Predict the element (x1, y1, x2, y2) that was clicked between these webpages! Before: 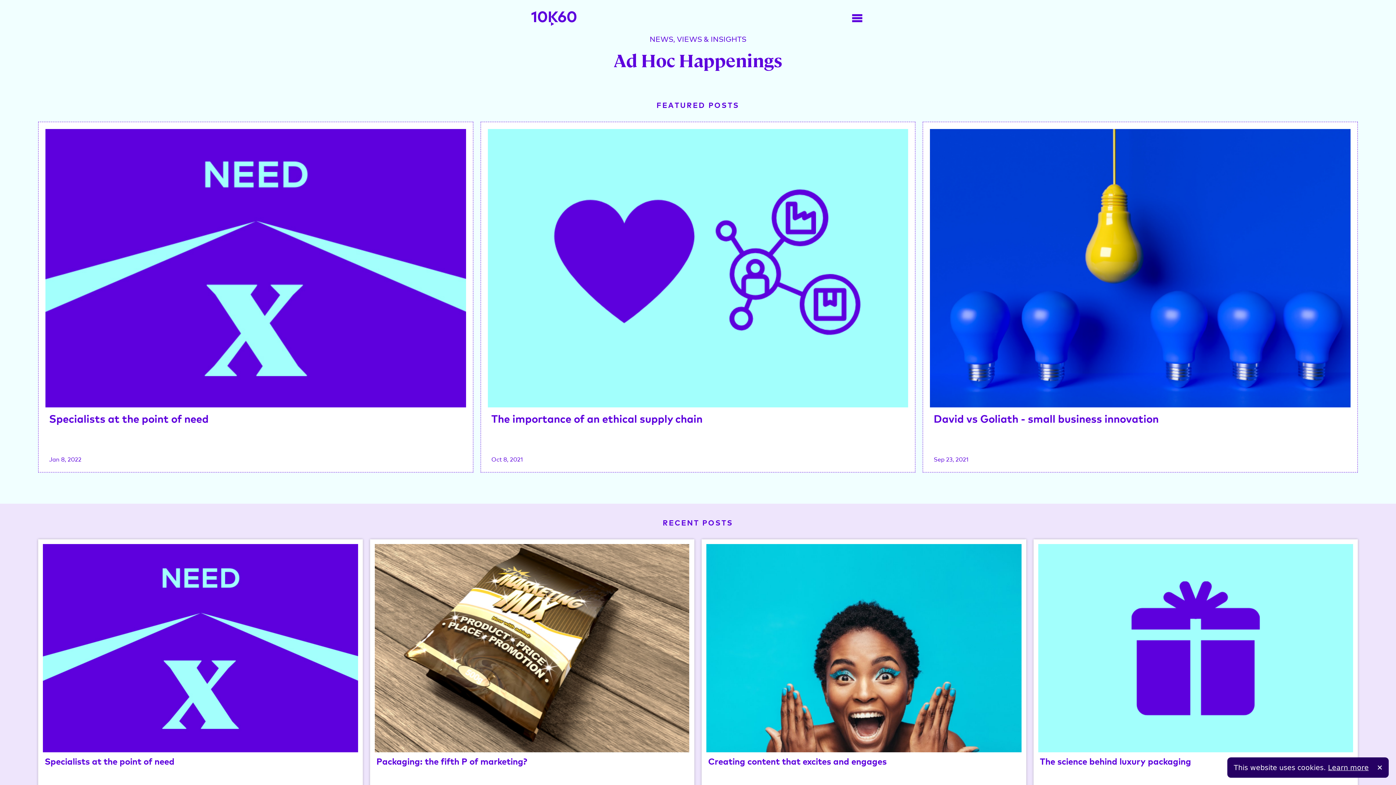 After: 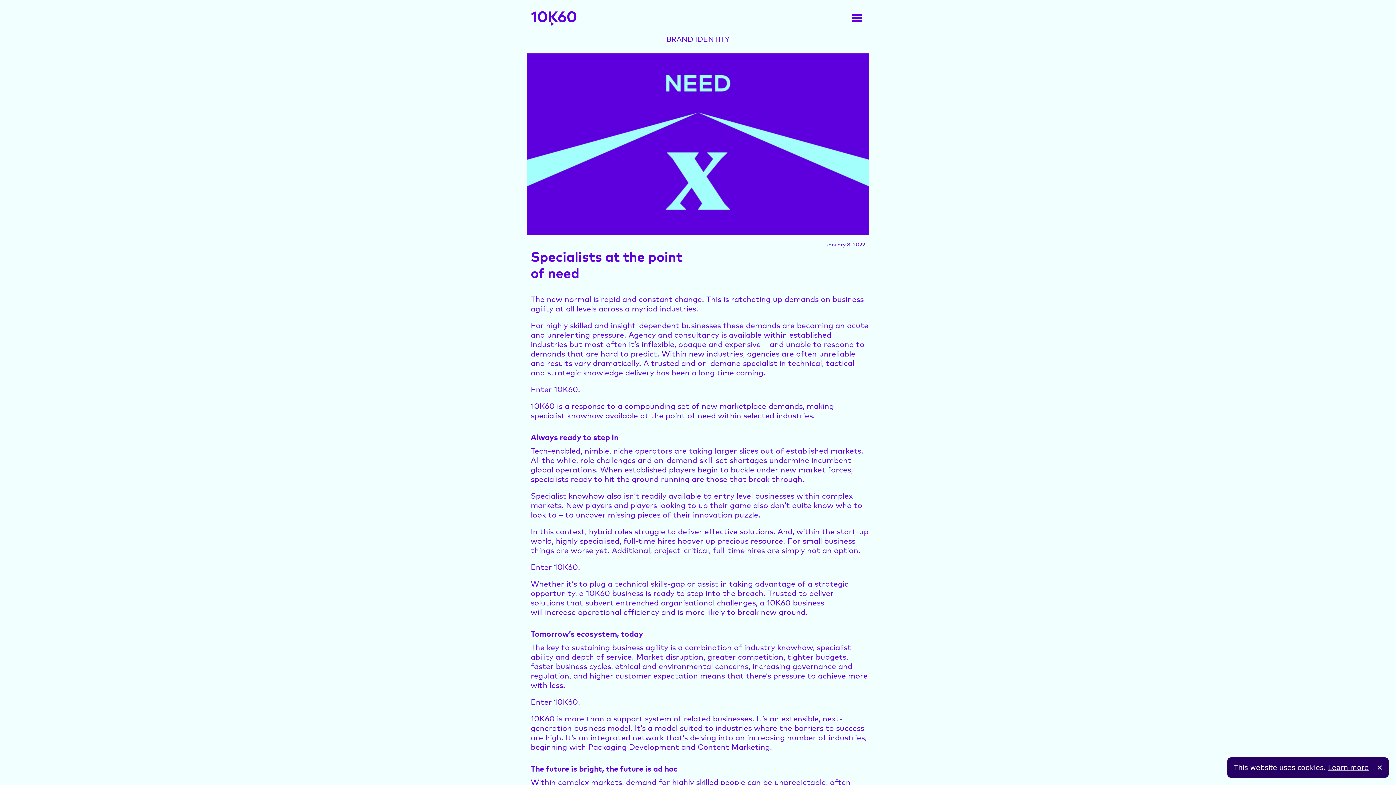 Action: bbox: (45, 129, 466, 465) label: Specialists at the point of need
Jan 8, 2022